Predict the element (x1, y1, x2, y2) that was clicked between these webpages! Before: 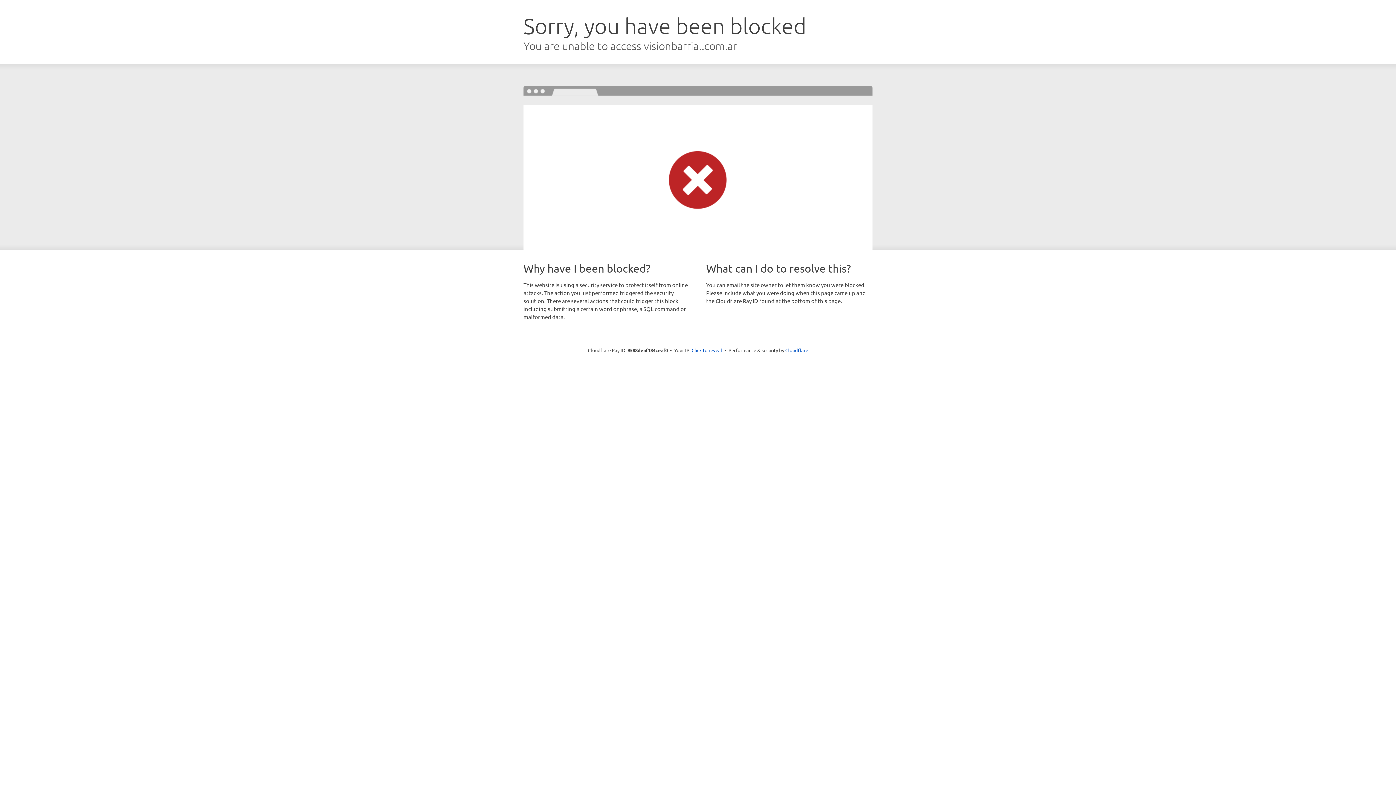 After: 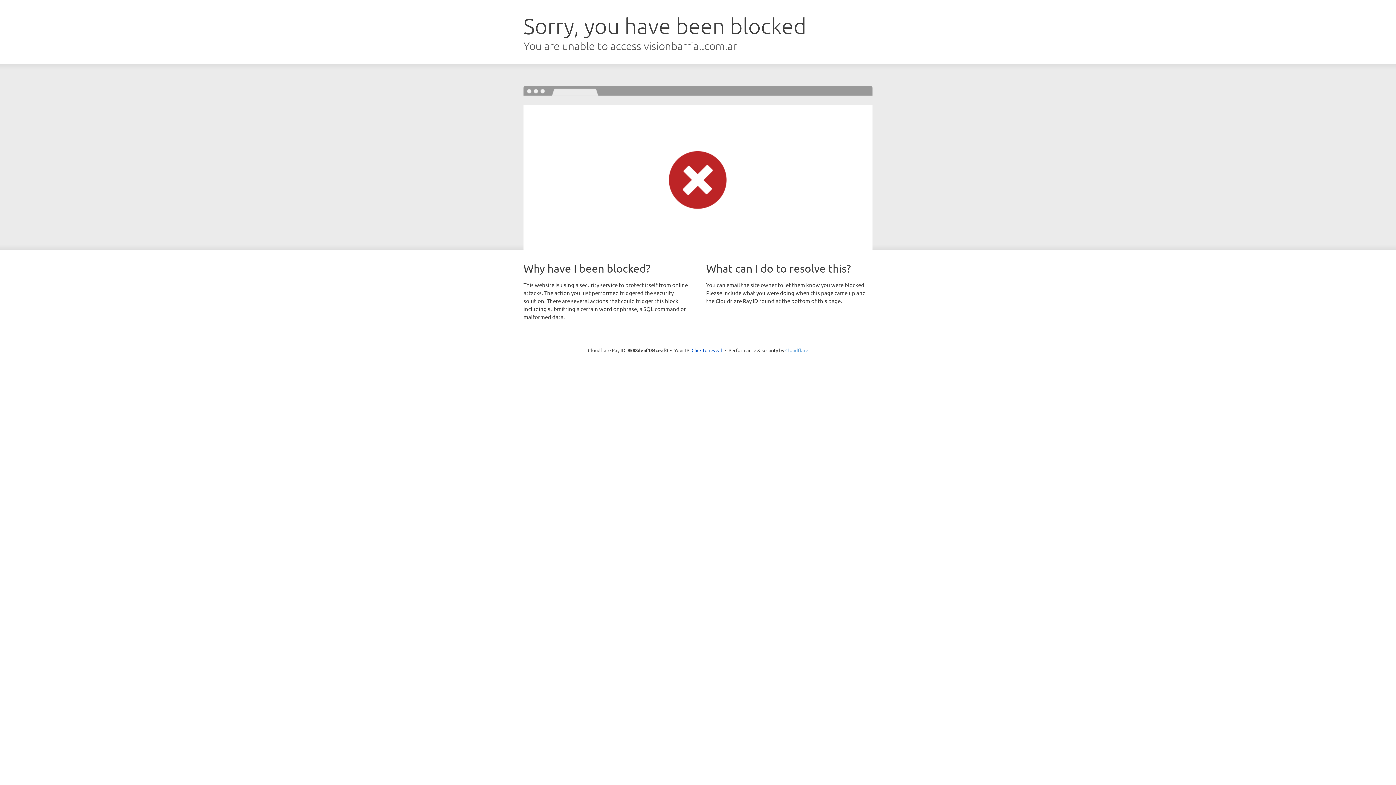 Action: bbox: (785, 347, 808, 353) label: Cloudflare